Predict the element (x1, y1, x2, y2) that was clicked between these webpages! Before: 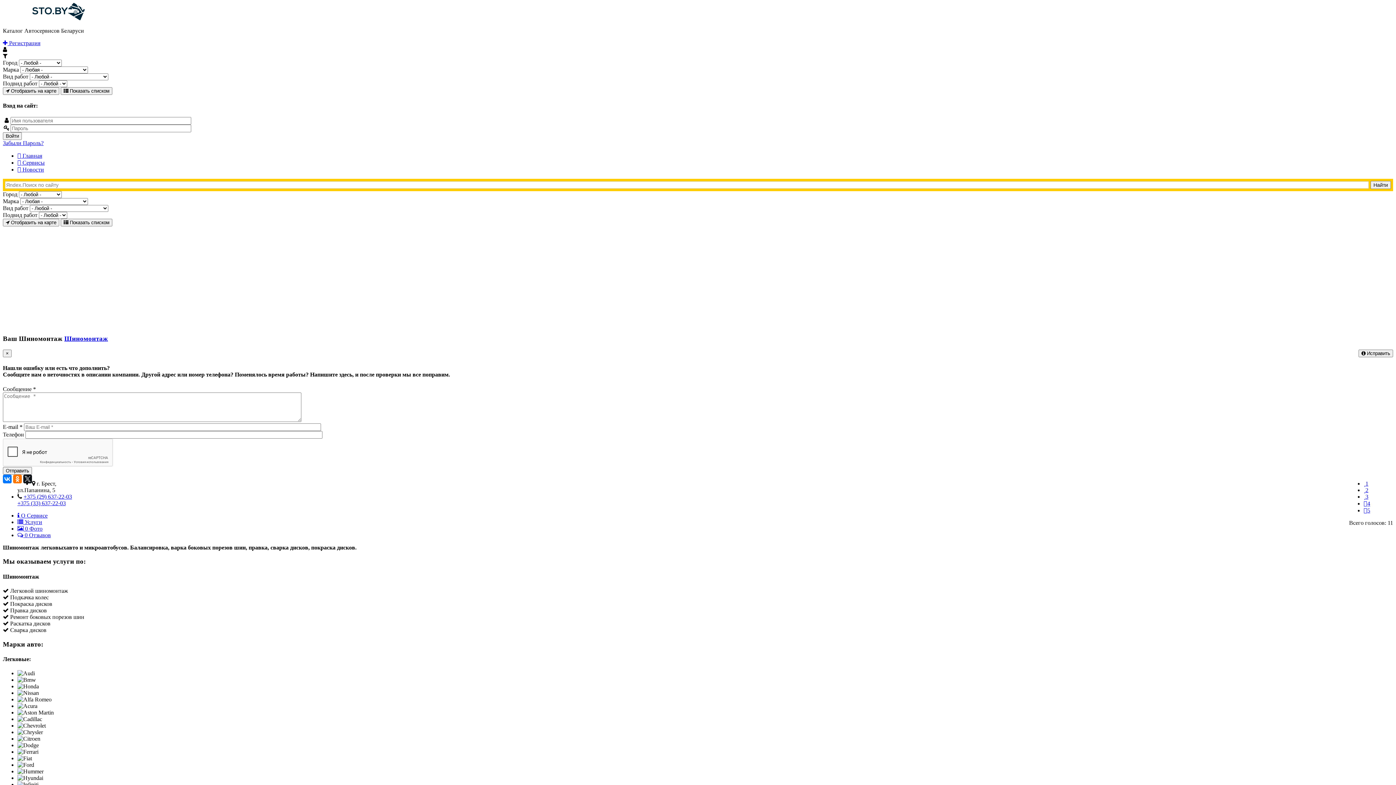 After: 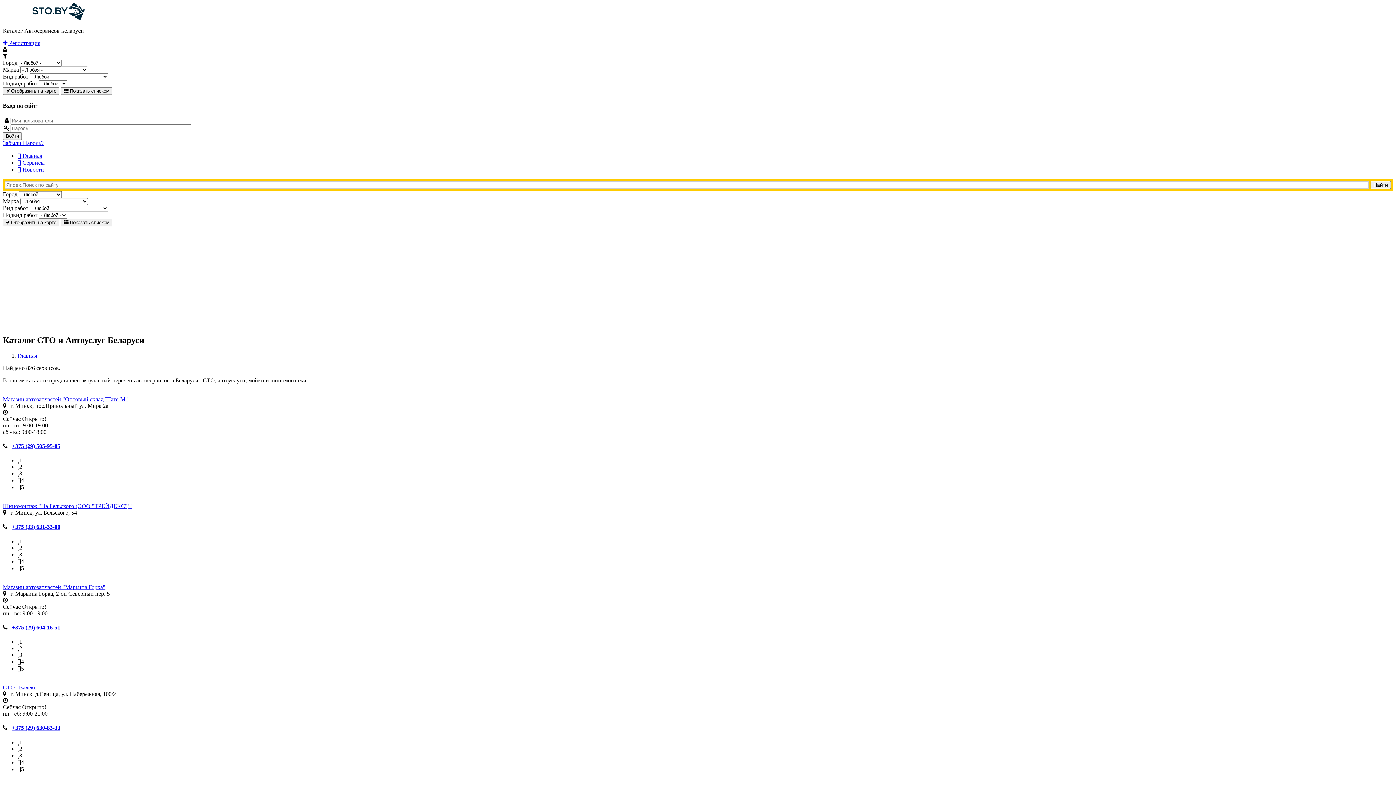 Action: bbox: (60, 87, 112, 94) label:  Показать списком